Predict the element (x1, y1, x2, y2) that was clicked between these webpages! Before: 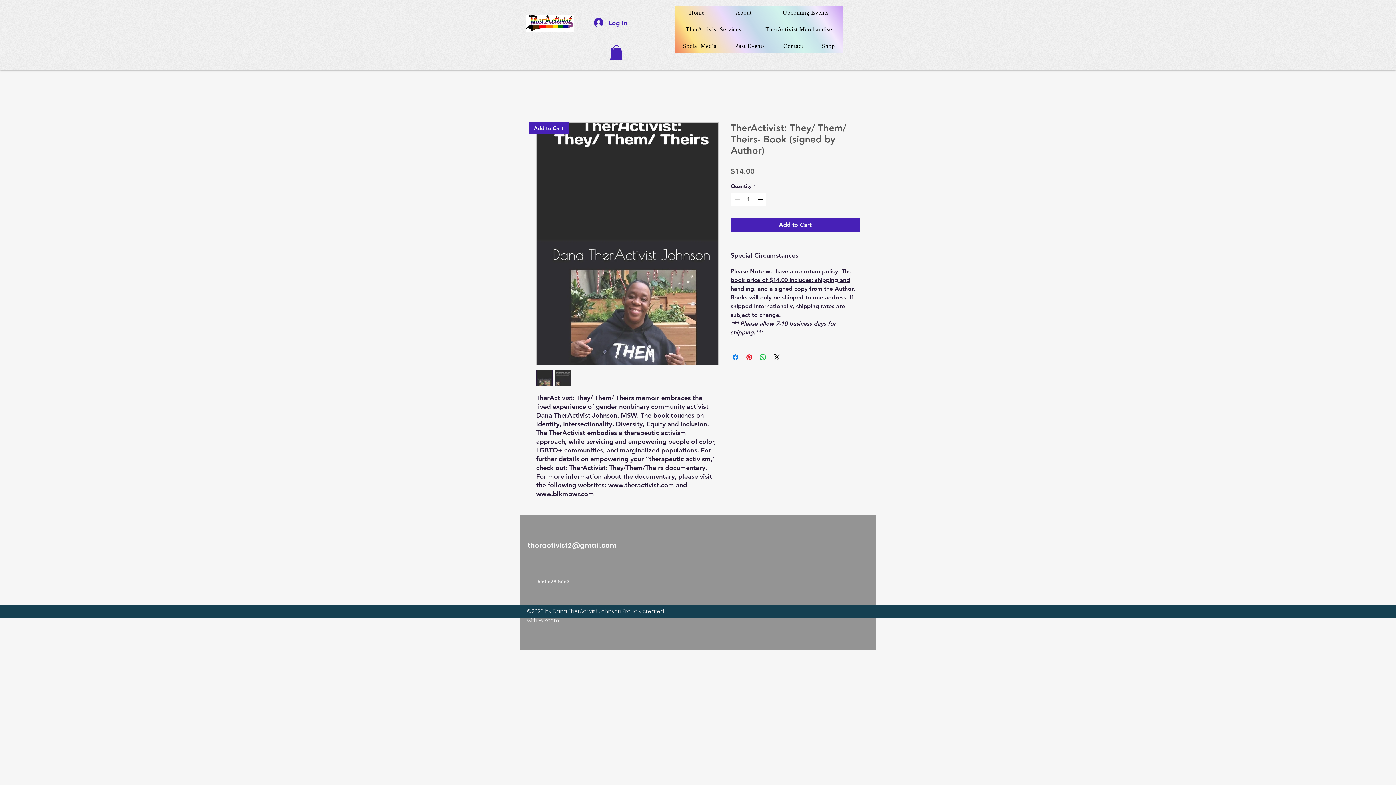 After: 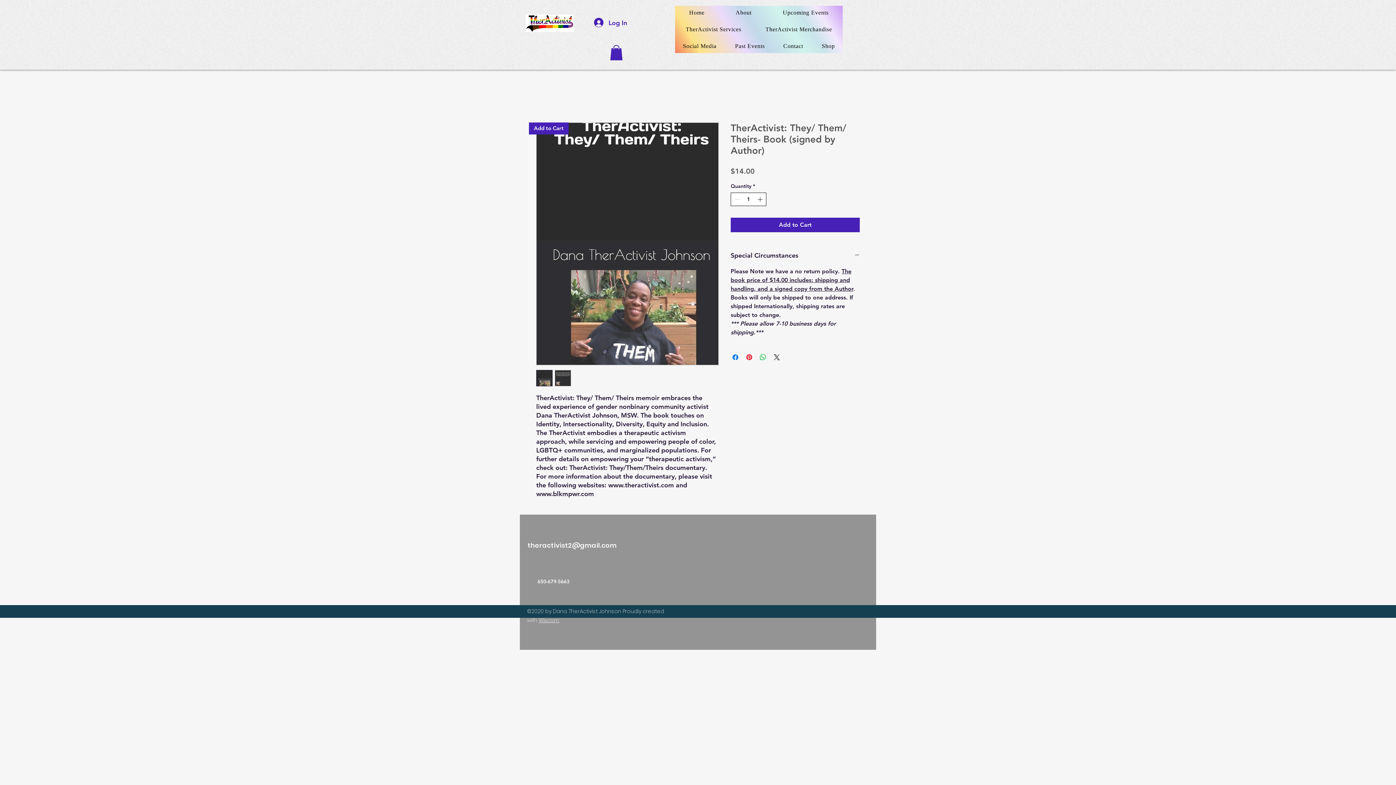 Action: label: Increment bbox: (756, 193, 765, 205)